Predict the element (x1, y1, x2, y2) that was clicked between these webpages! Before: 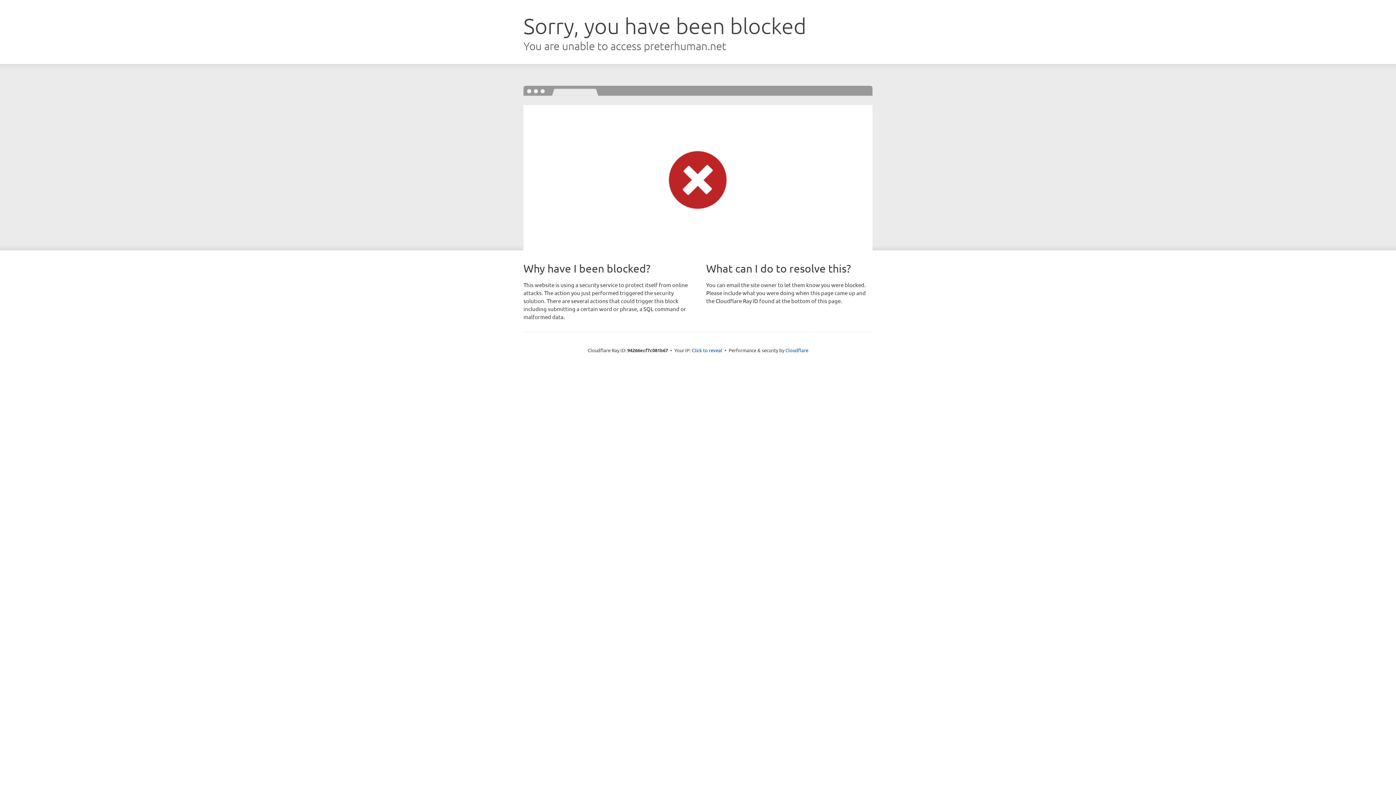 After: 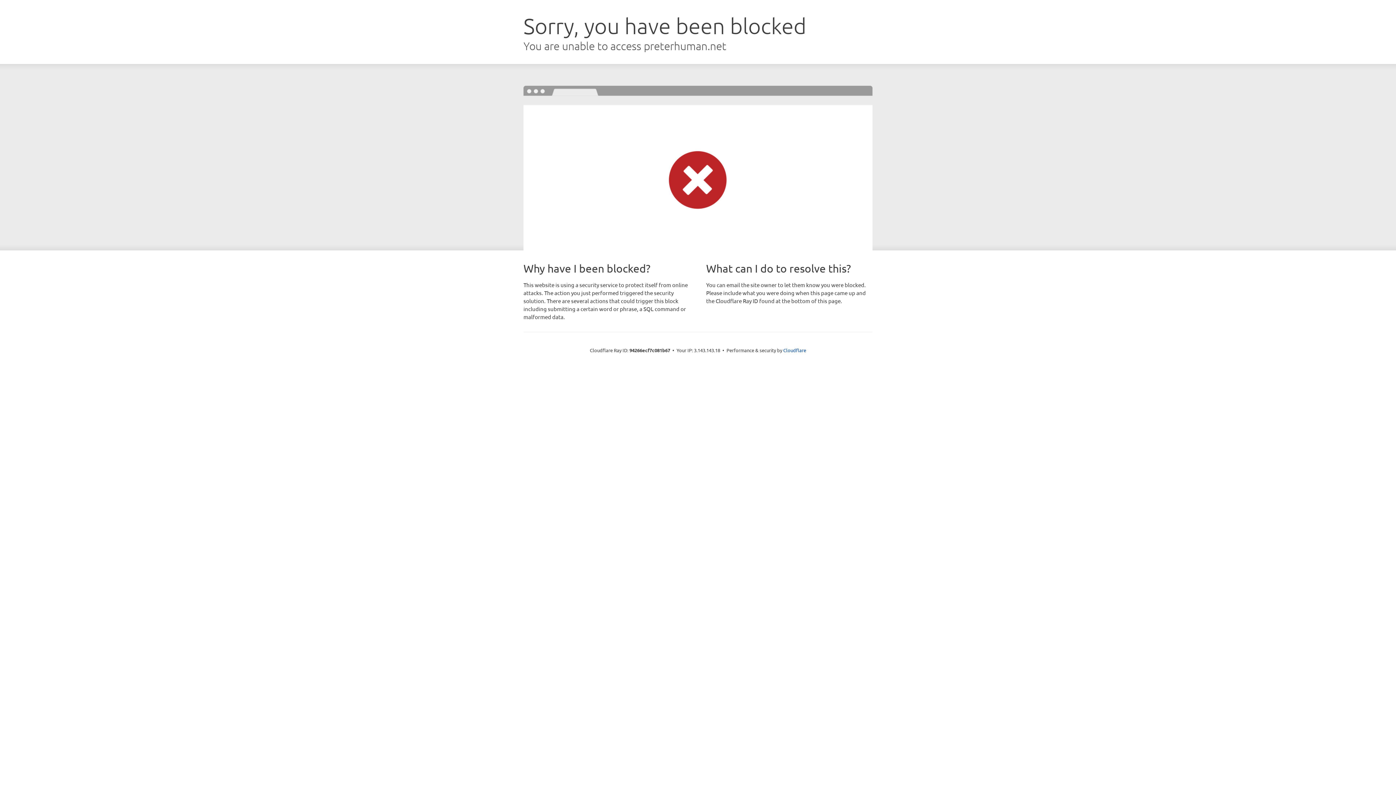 Action: bbox: (692, 346, 722, 353) label: Click to reveal